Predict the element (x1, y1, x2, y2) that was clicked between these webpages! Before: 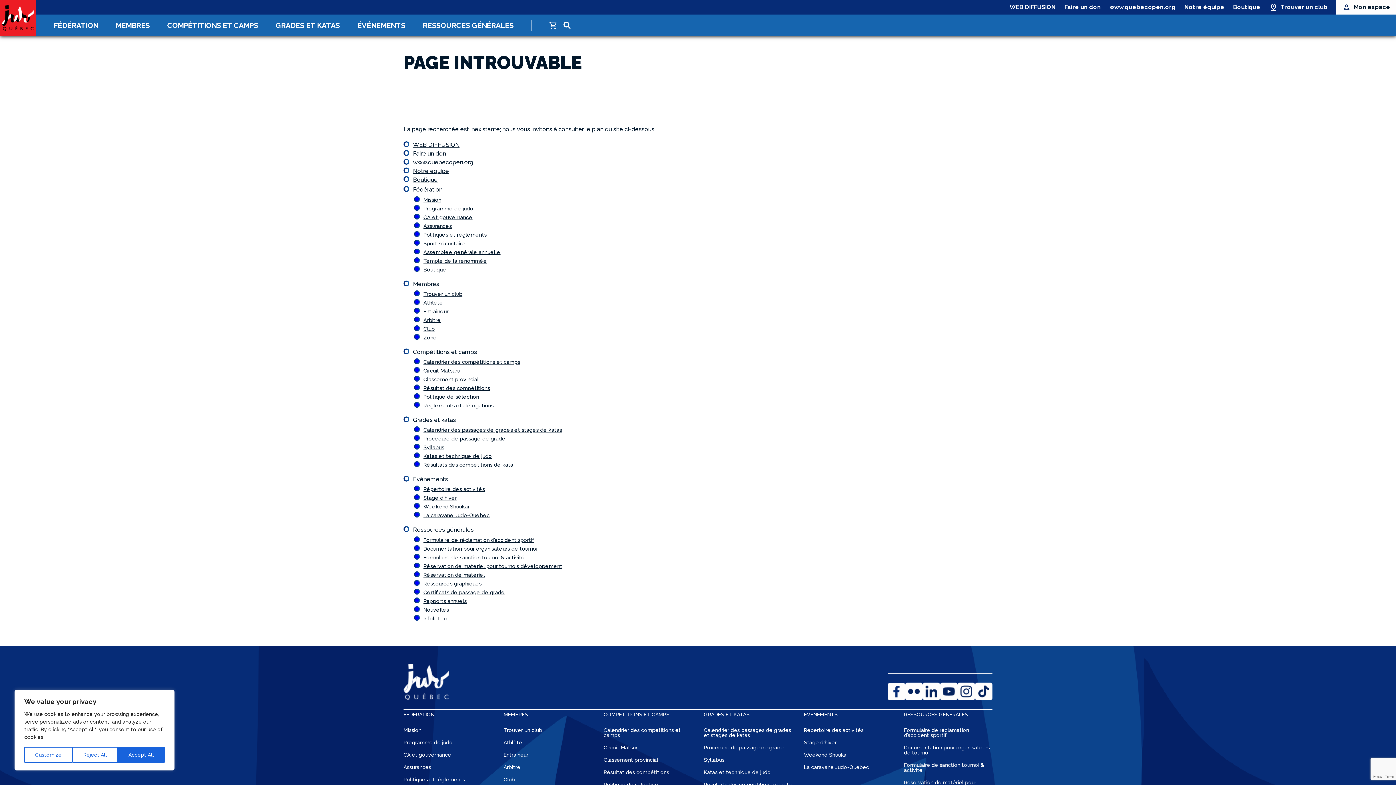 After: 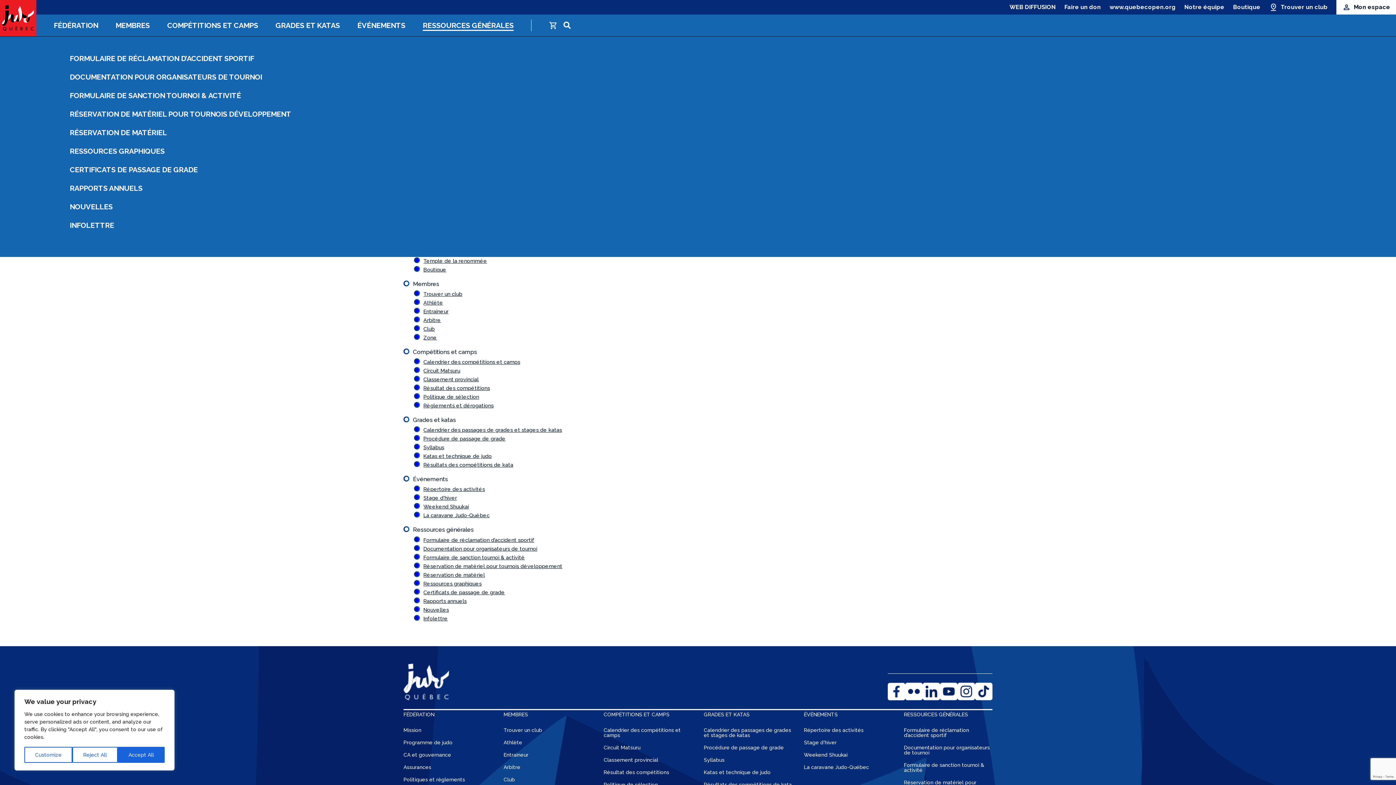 Action: bbox: (422, 21, 513, 29) label: RESSOURCES GÉNÉRALES